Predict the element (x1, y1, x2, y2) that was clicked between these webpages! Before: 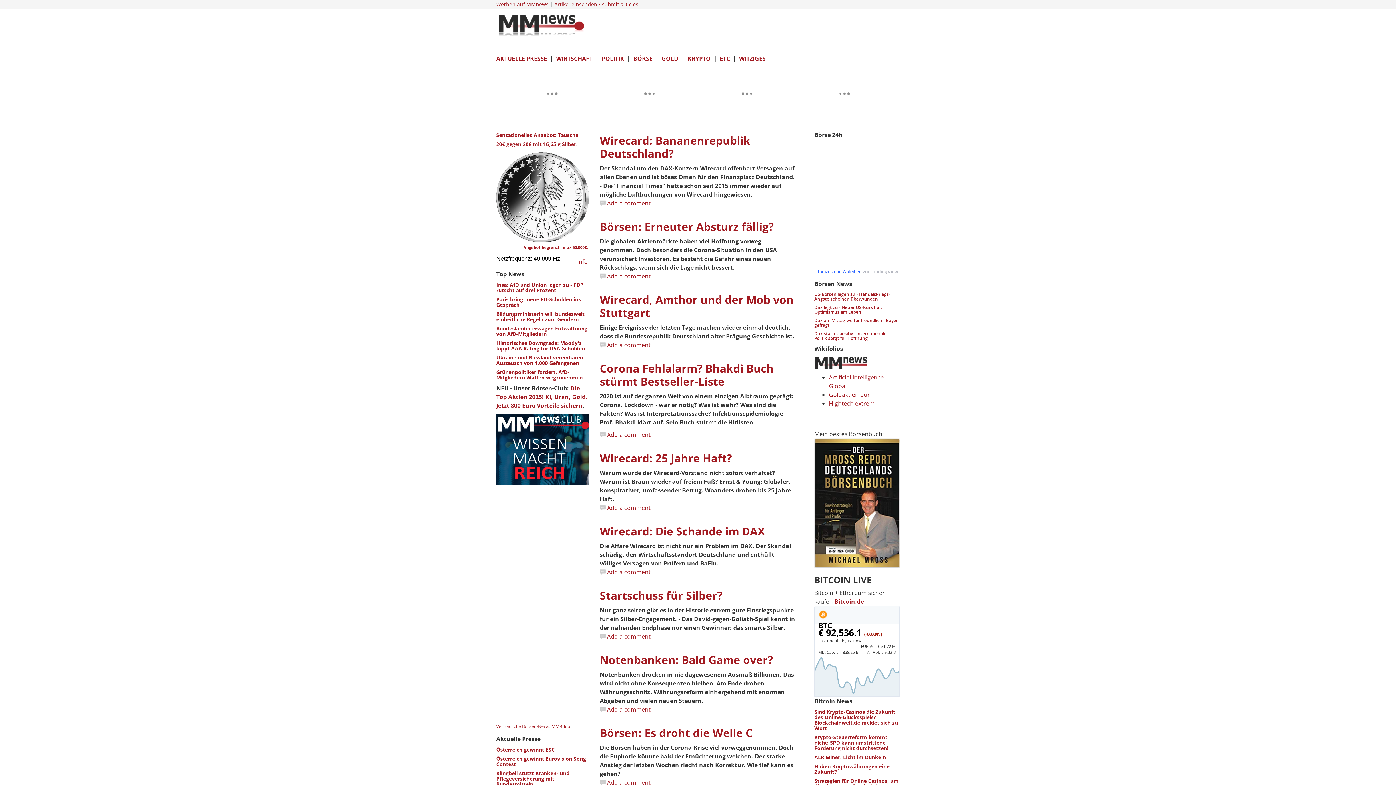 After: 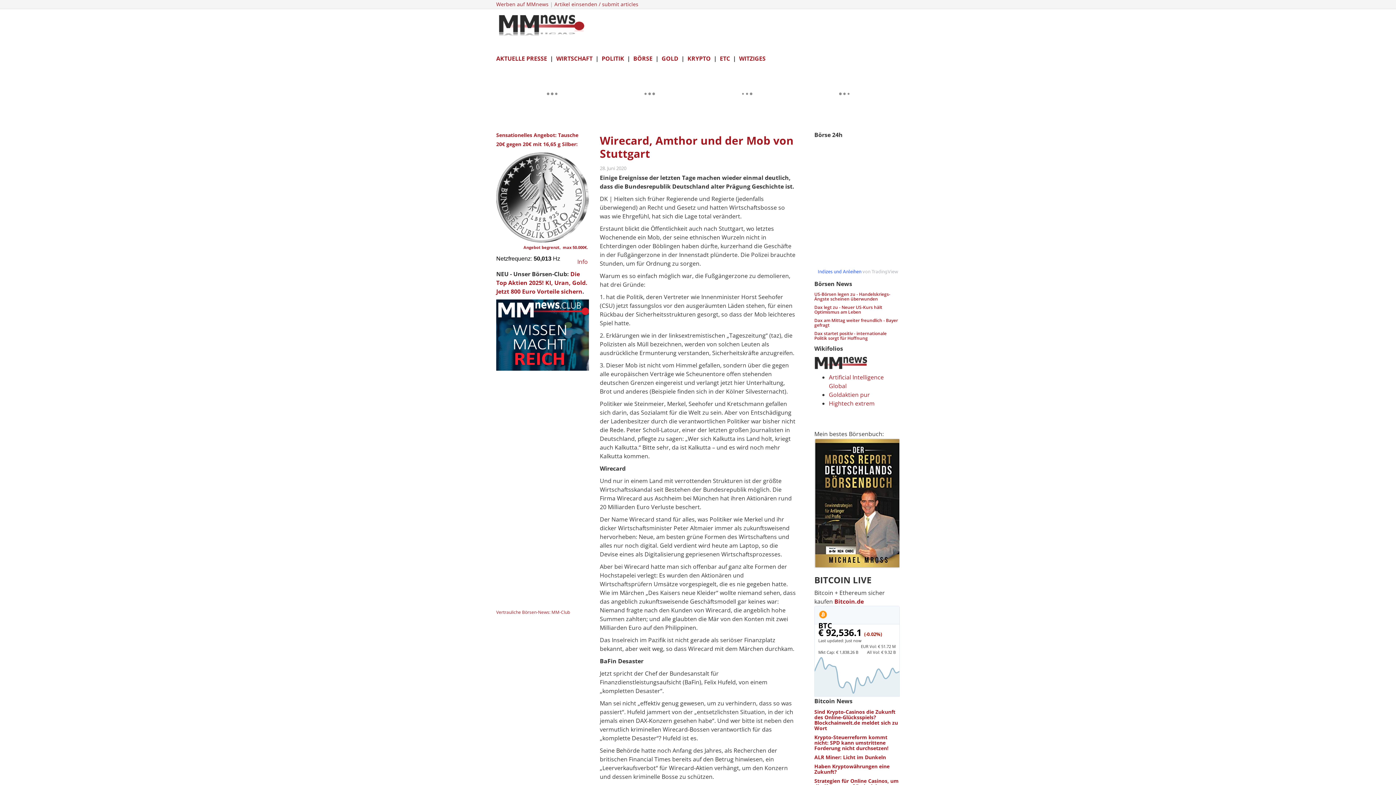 Action: bbox: (600, 292, 793, 320) label: Wirecard, Amthor und der Mob von Stuttgart